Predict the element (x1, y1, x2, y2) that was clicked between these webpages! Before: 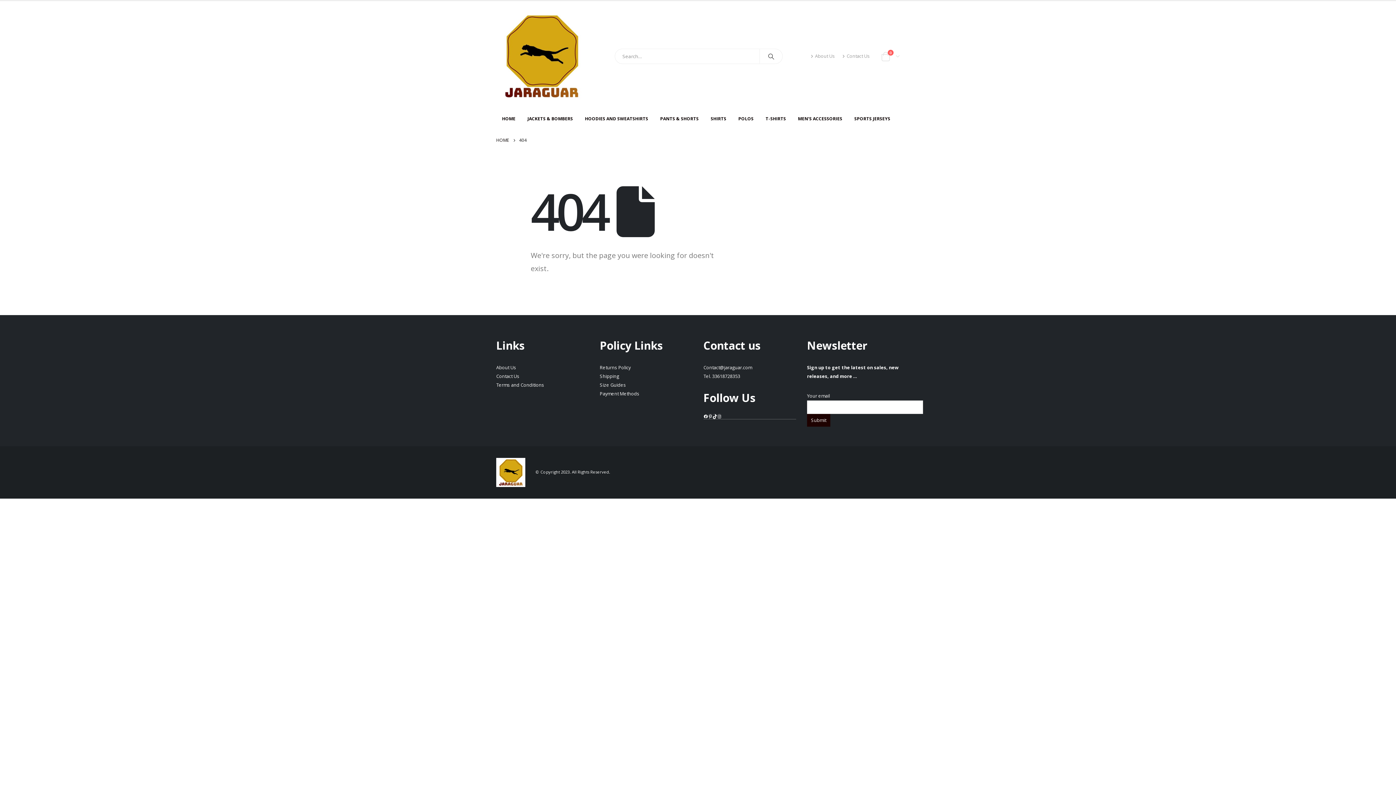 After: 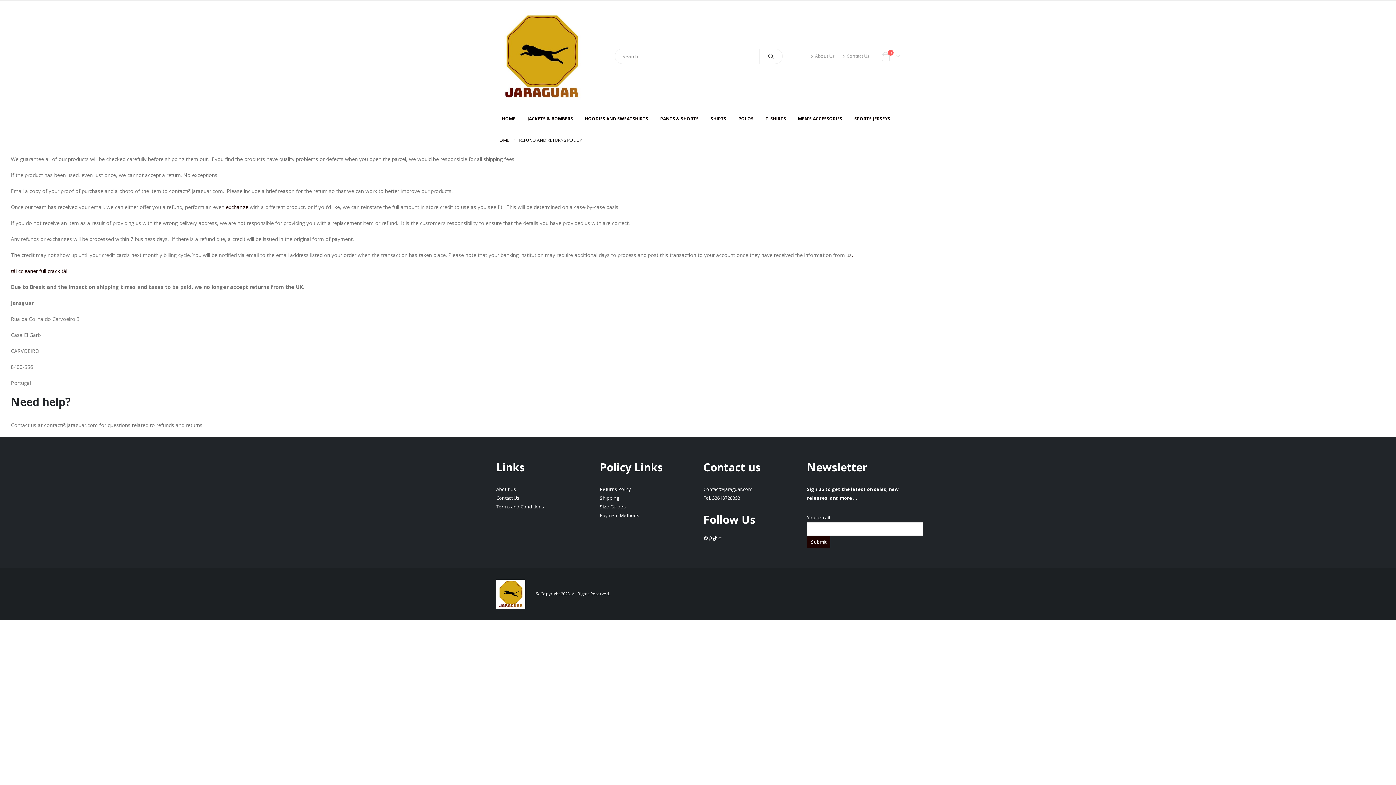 Action: bbox: (600, 364, 630, 370) label: Returns Policy